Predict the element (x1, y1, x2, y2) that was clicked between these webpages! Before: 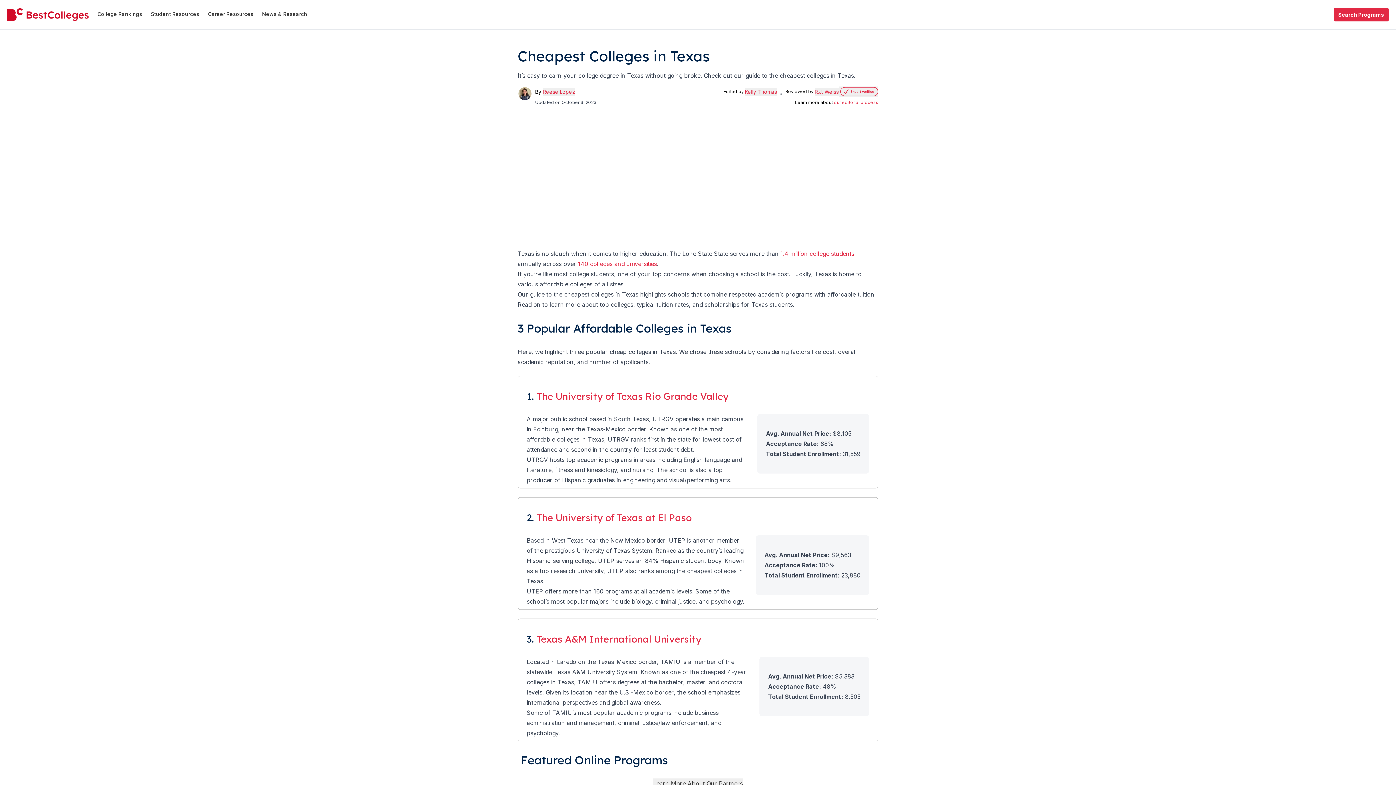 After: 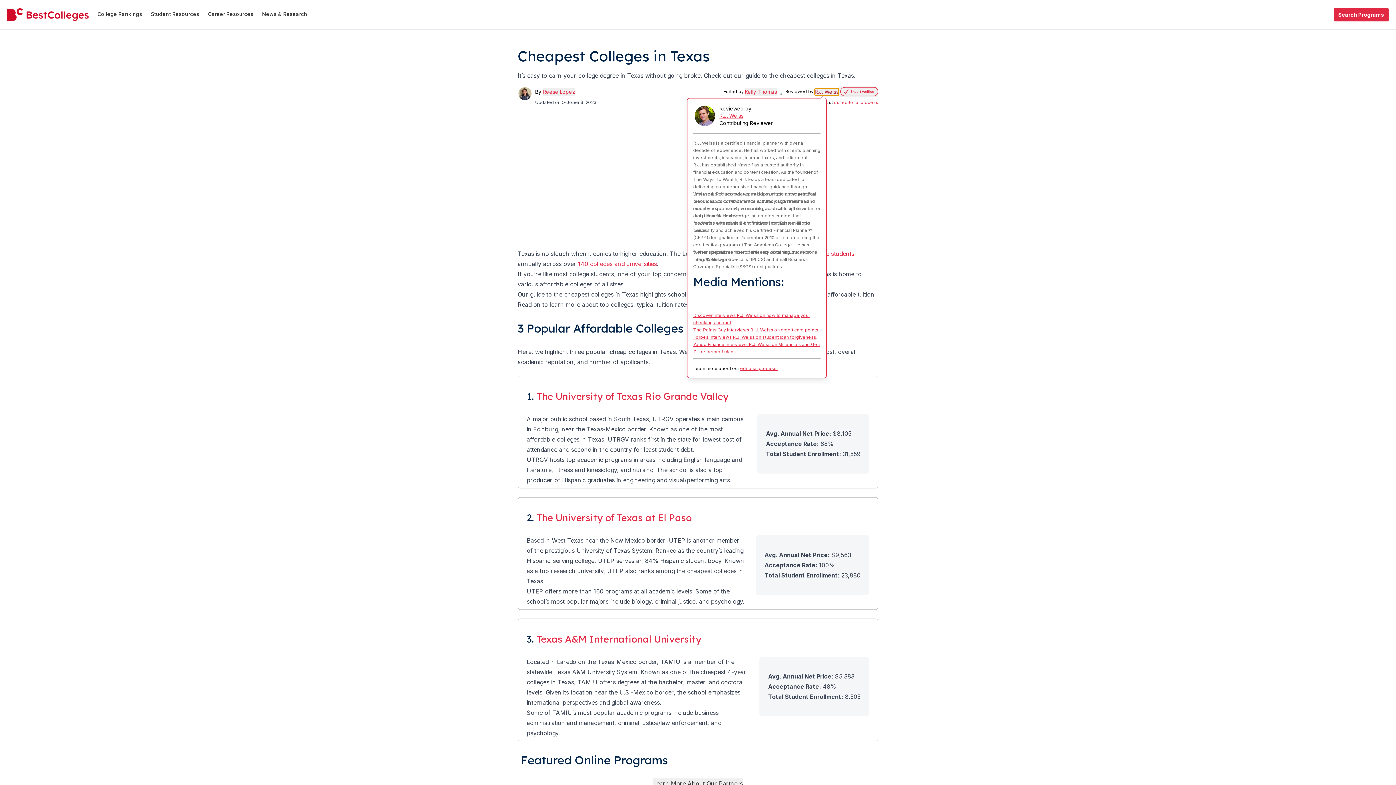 Action: label: R.J. Weiss bbox: (814, 88, 838, 95)